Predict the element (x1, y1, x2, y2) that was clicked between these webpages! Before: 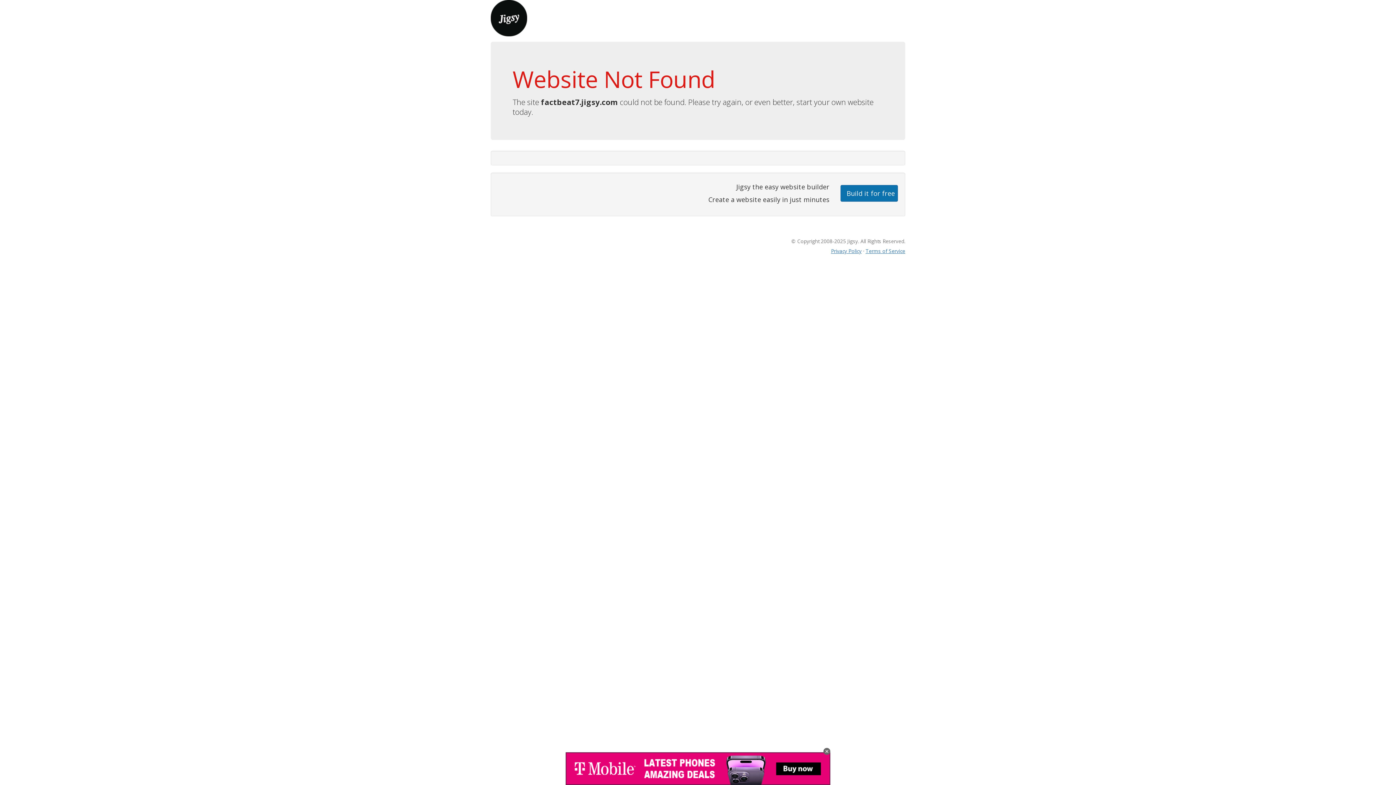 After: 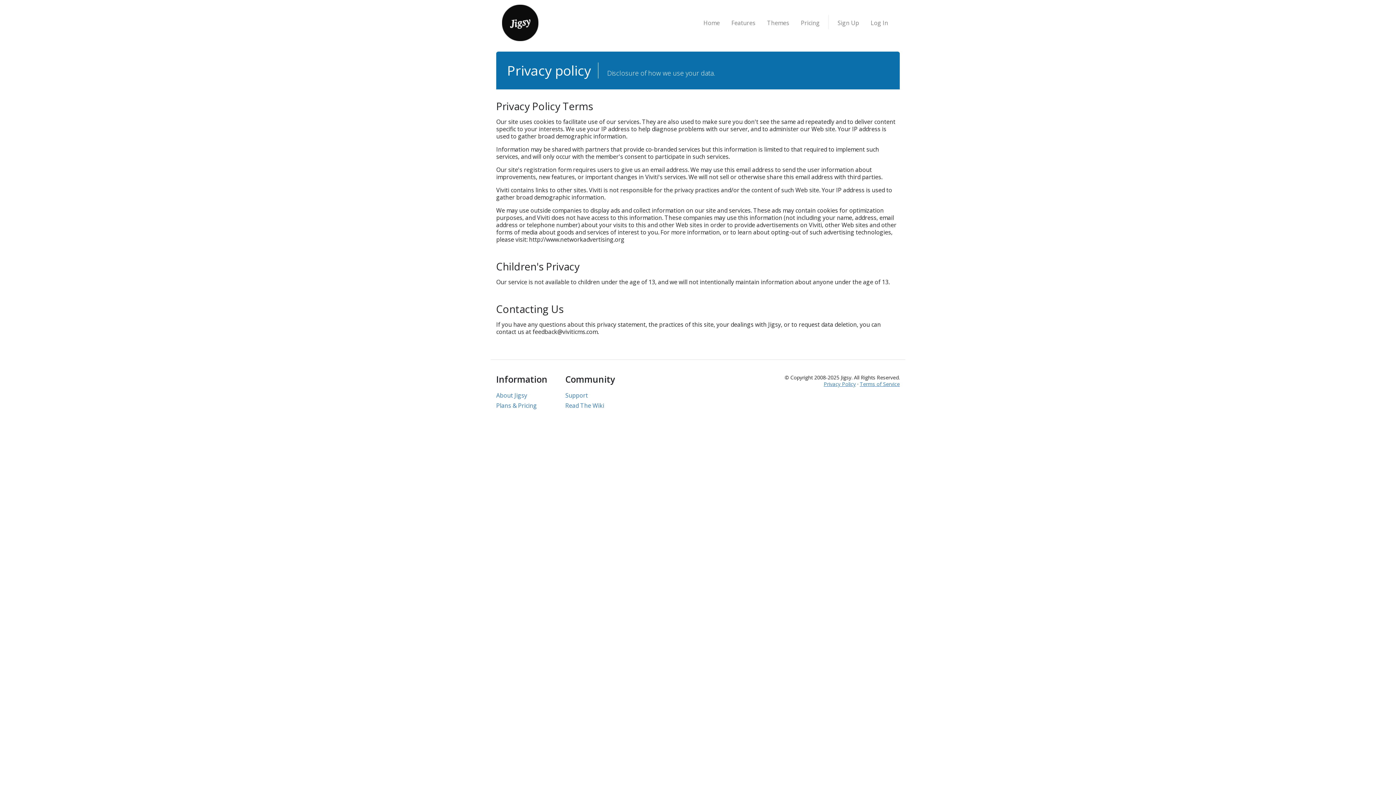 Action: label: Privacy Policy bbox: (831, 247, 861, 254)